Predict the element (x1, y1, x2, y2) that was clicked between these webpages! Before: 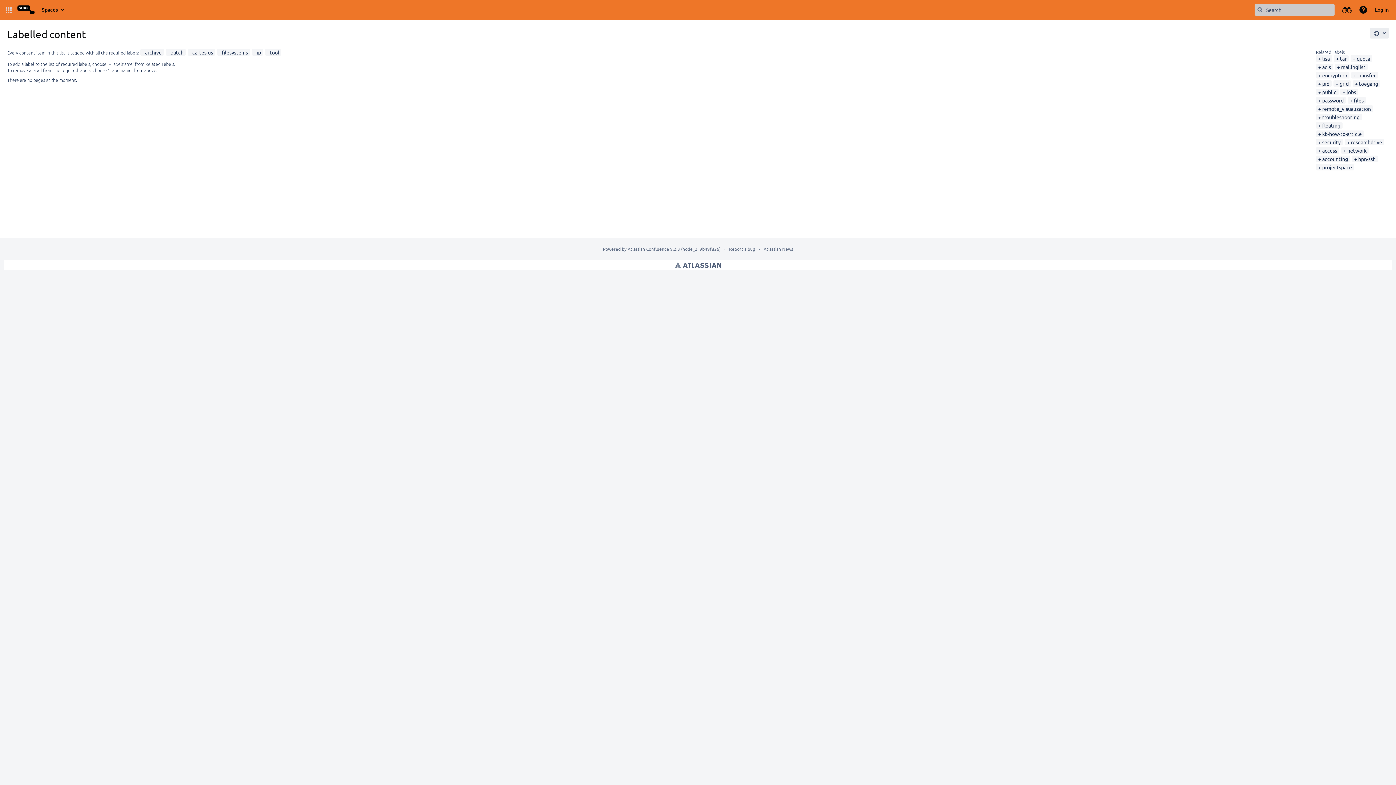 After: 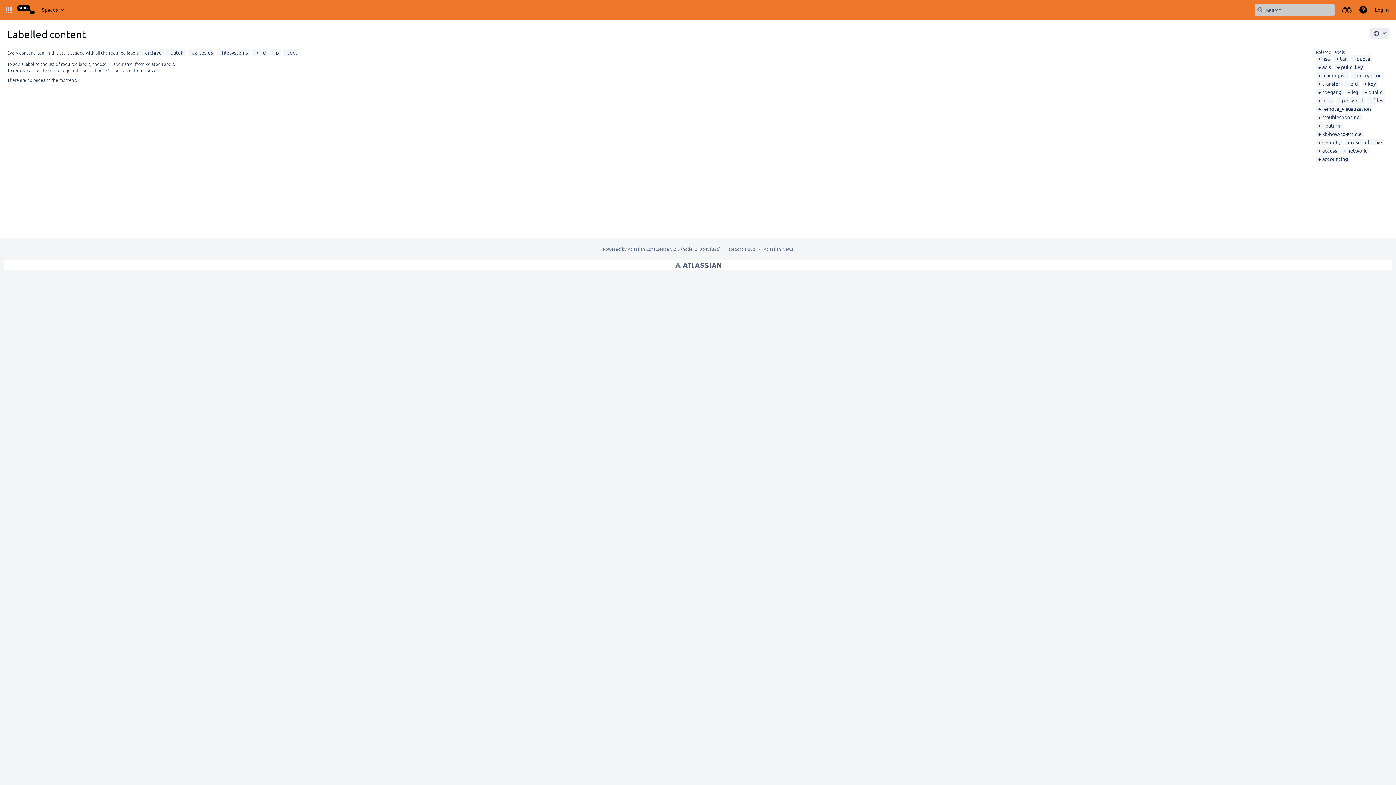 Action: bbox: (1336, 80, 1349, 86) label: grid